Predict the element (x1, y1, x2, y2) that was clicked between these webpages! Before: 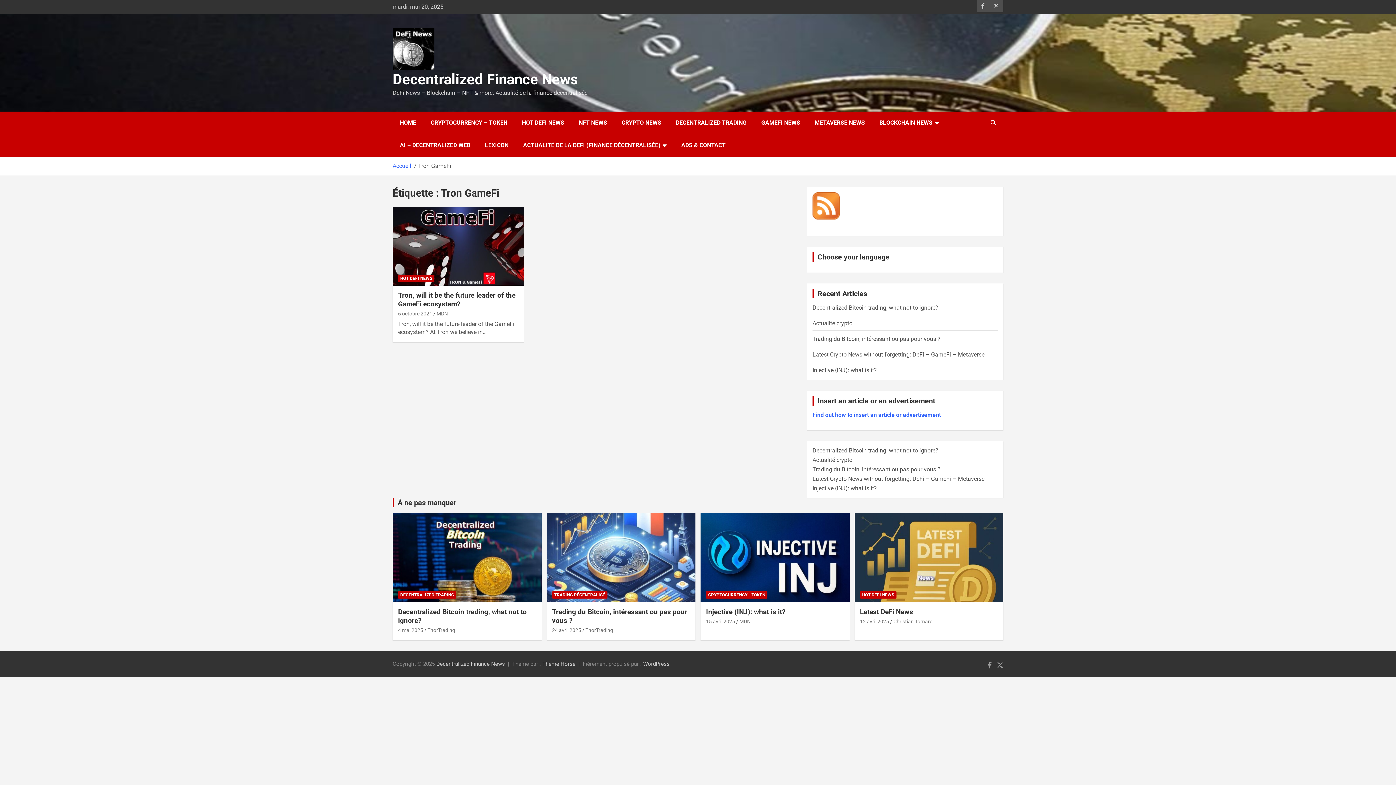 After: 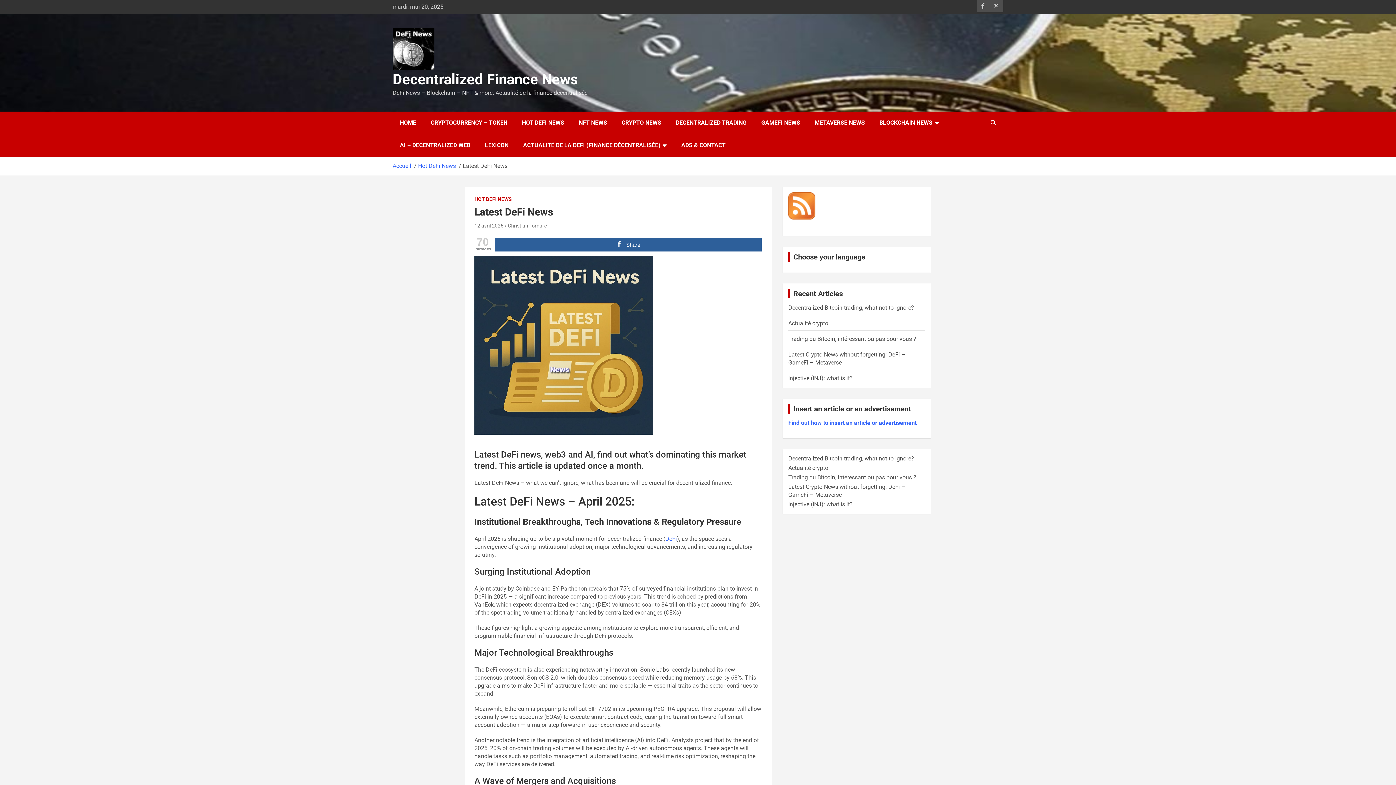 Action: bbox: (854, 512, 1004, 602)